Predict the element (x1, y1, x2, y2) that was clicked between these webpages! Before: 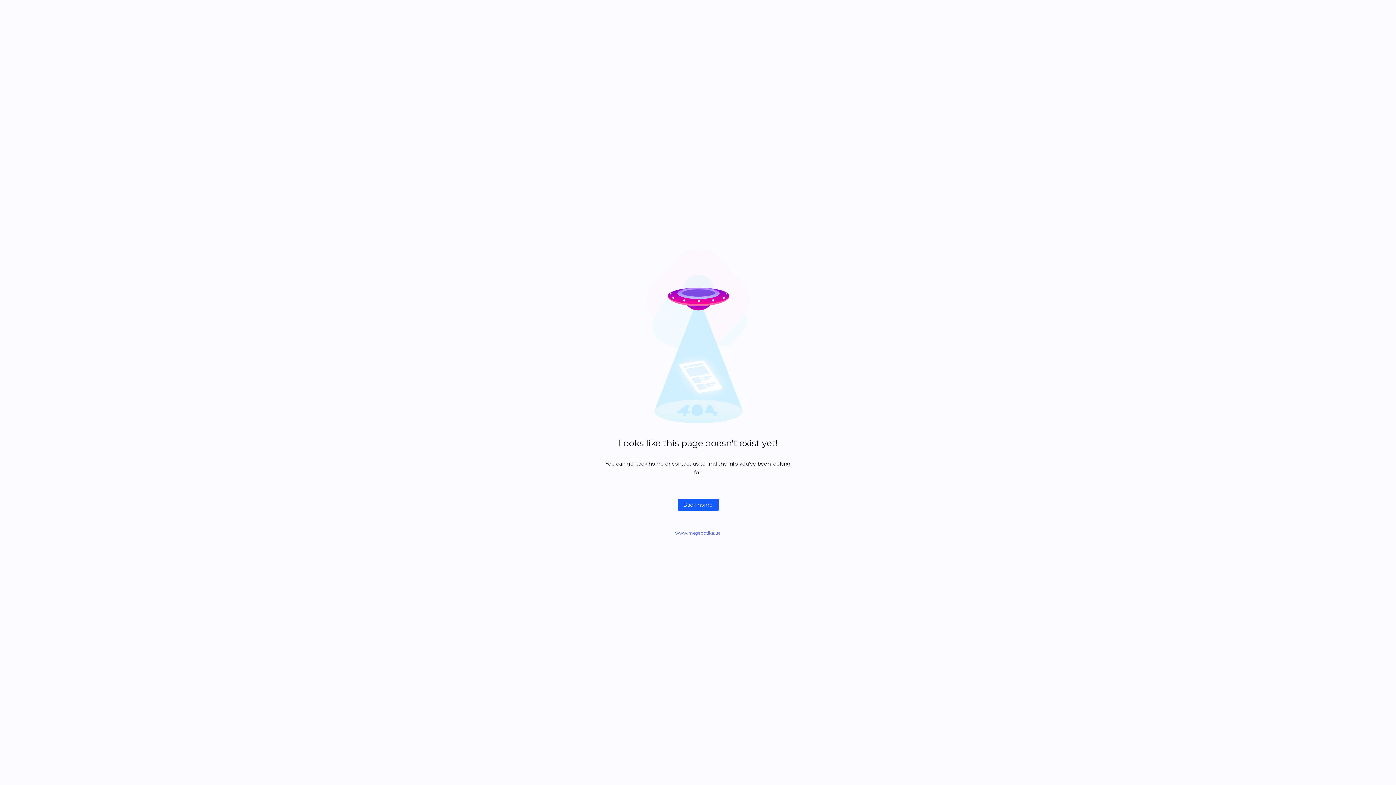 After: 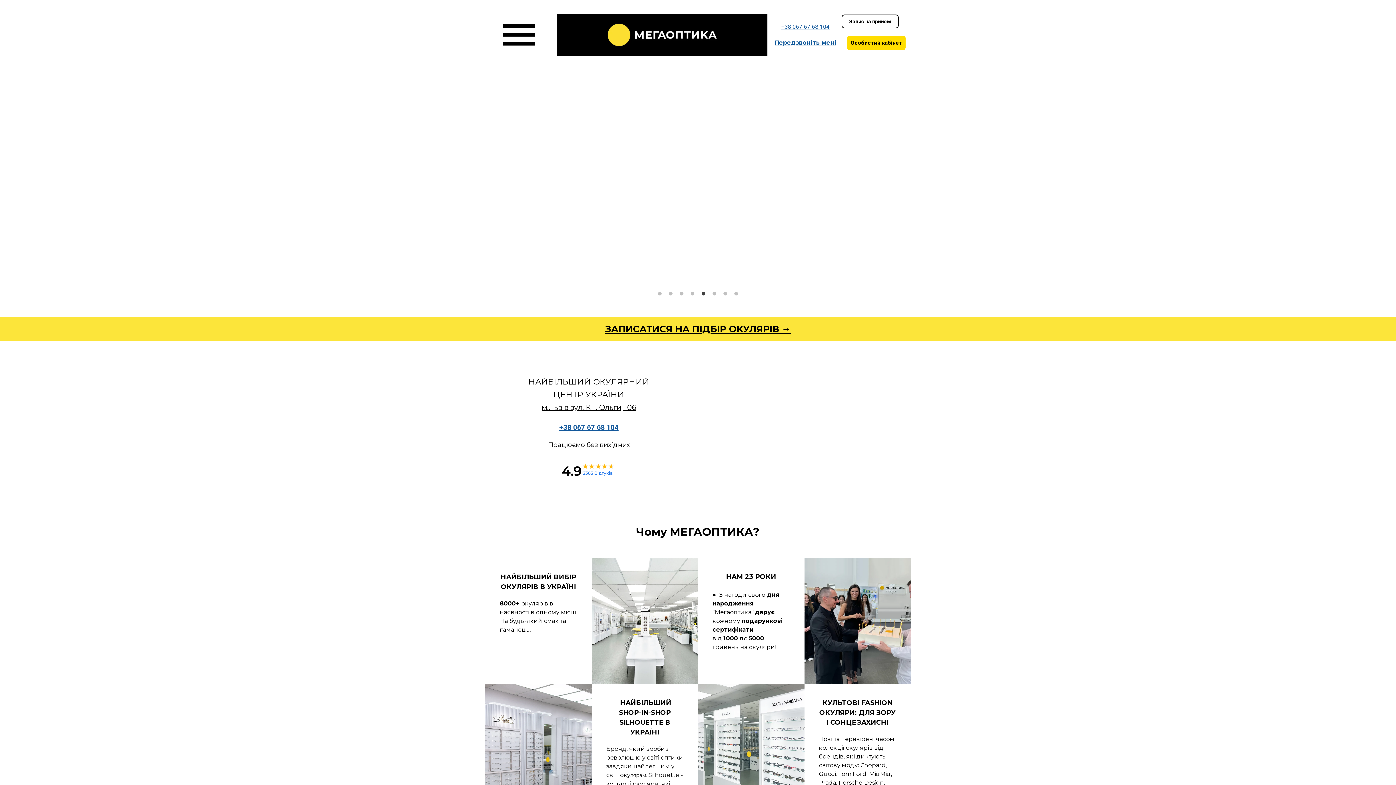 Action: label: www.megaoptika.ua bbox: (675, 530, 720, 536)